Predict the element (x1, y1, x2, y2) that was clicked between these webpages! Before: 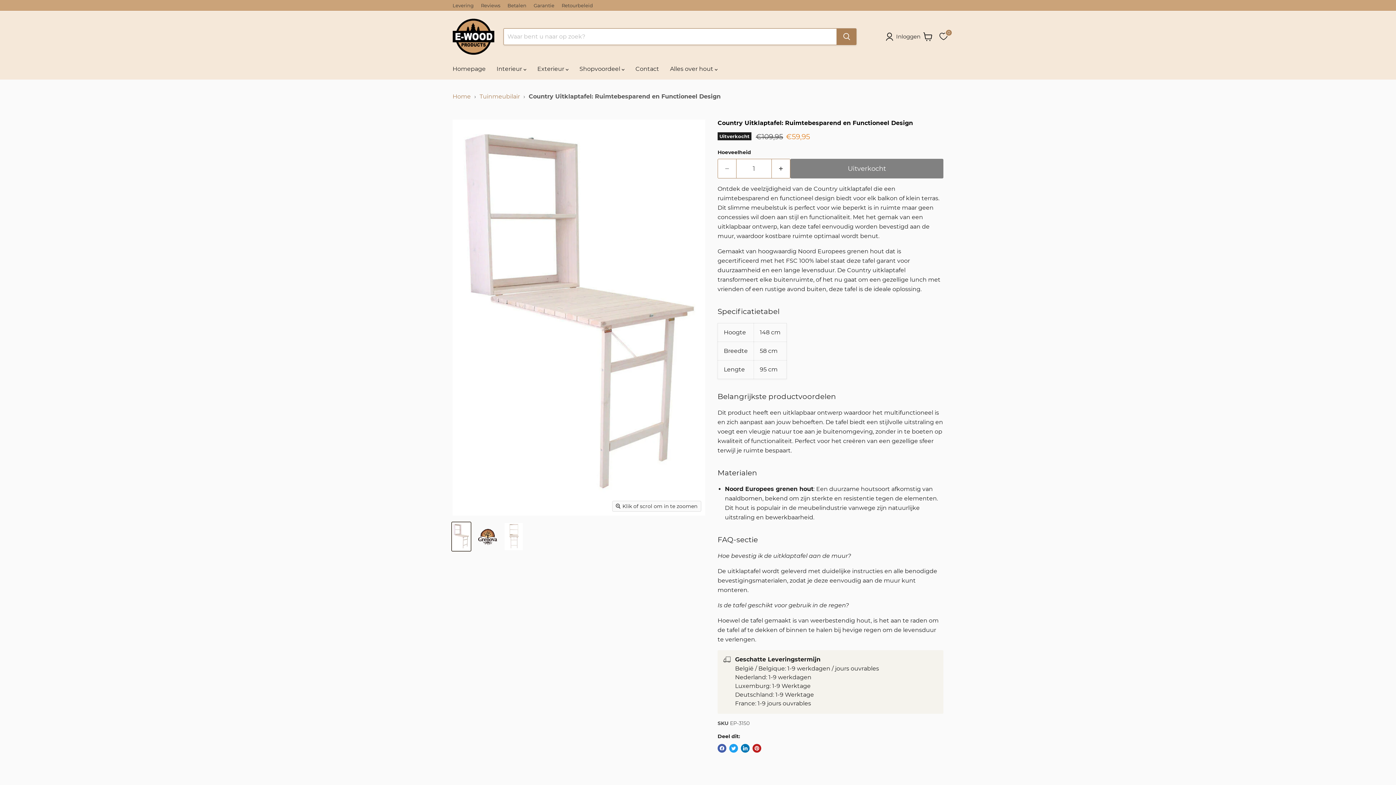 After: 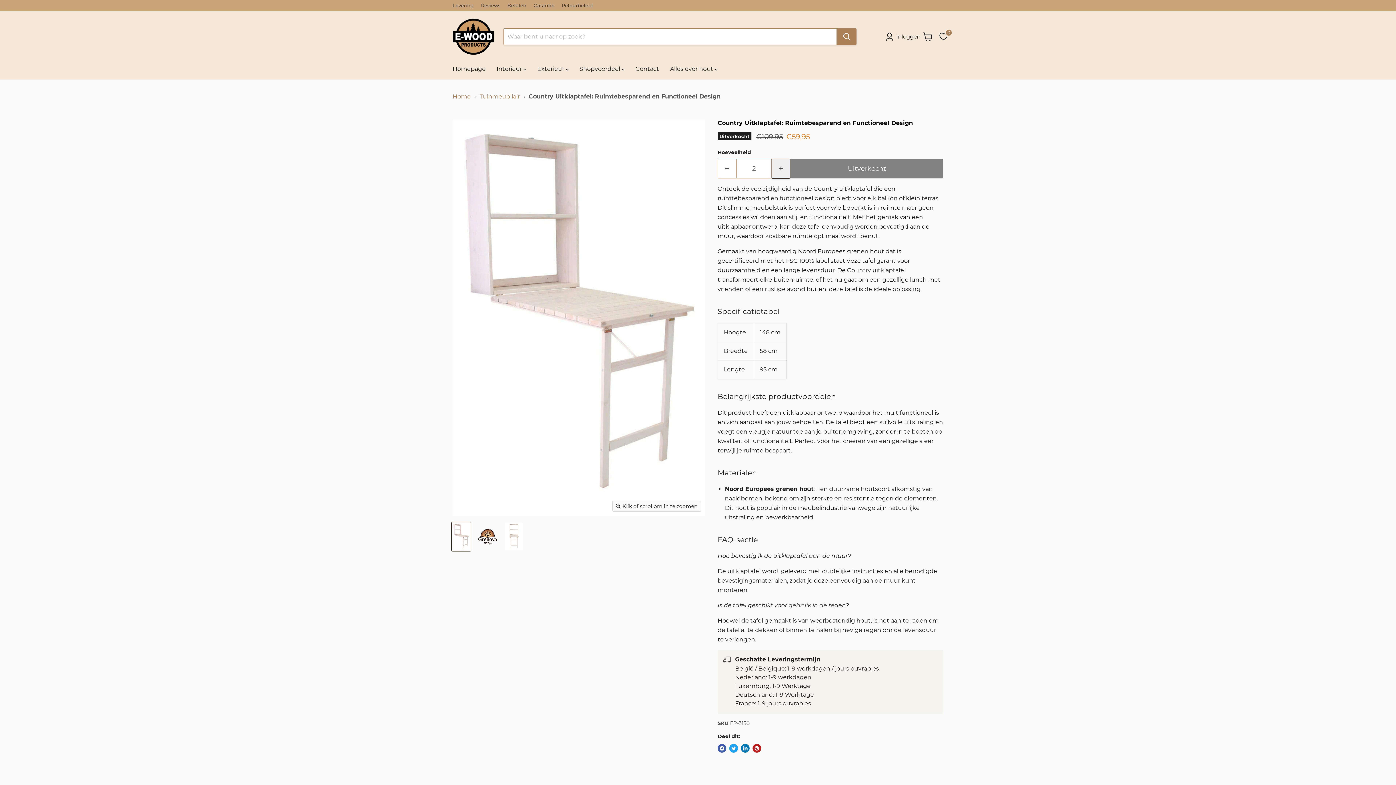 Action: label: Verhoog de hoeveelheid door 1 bbox: (772, 158, 790, 178)